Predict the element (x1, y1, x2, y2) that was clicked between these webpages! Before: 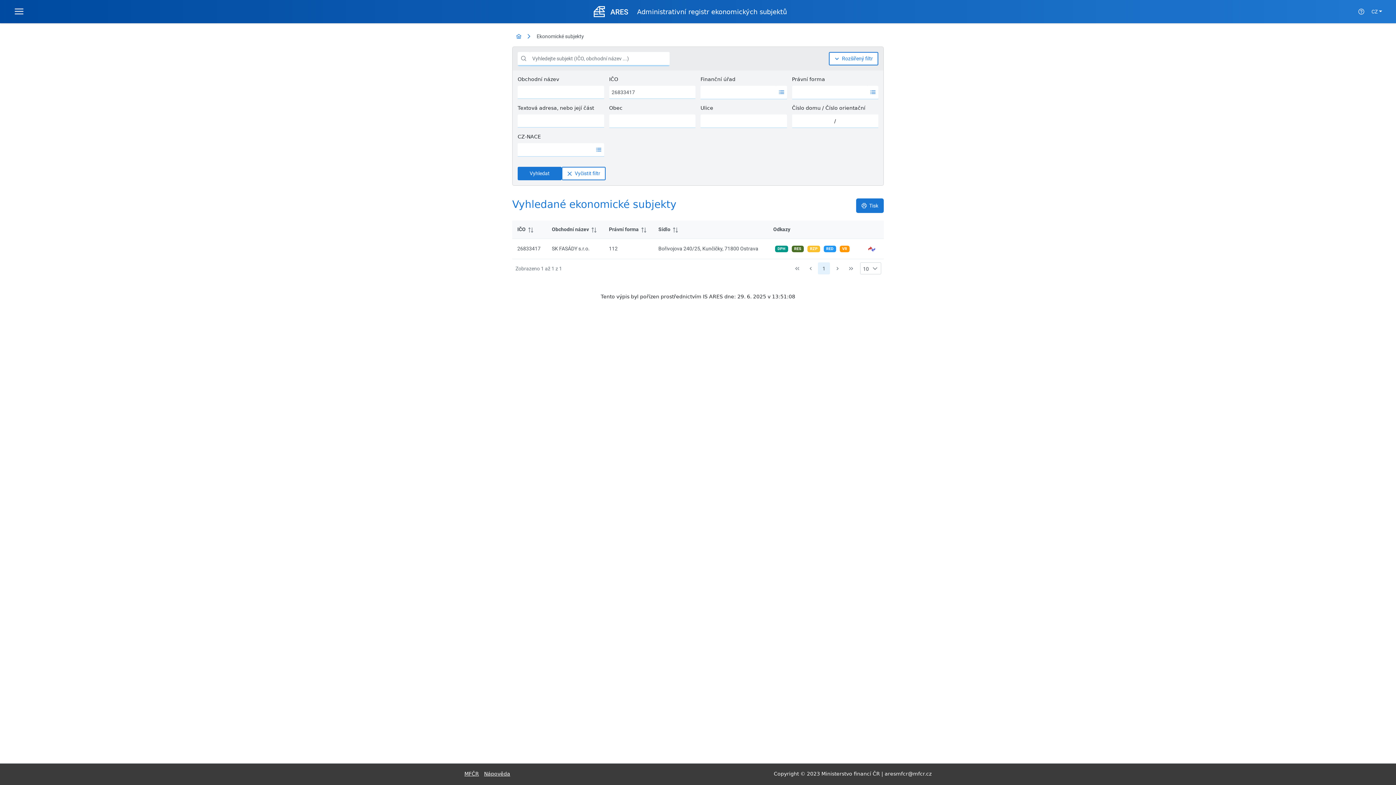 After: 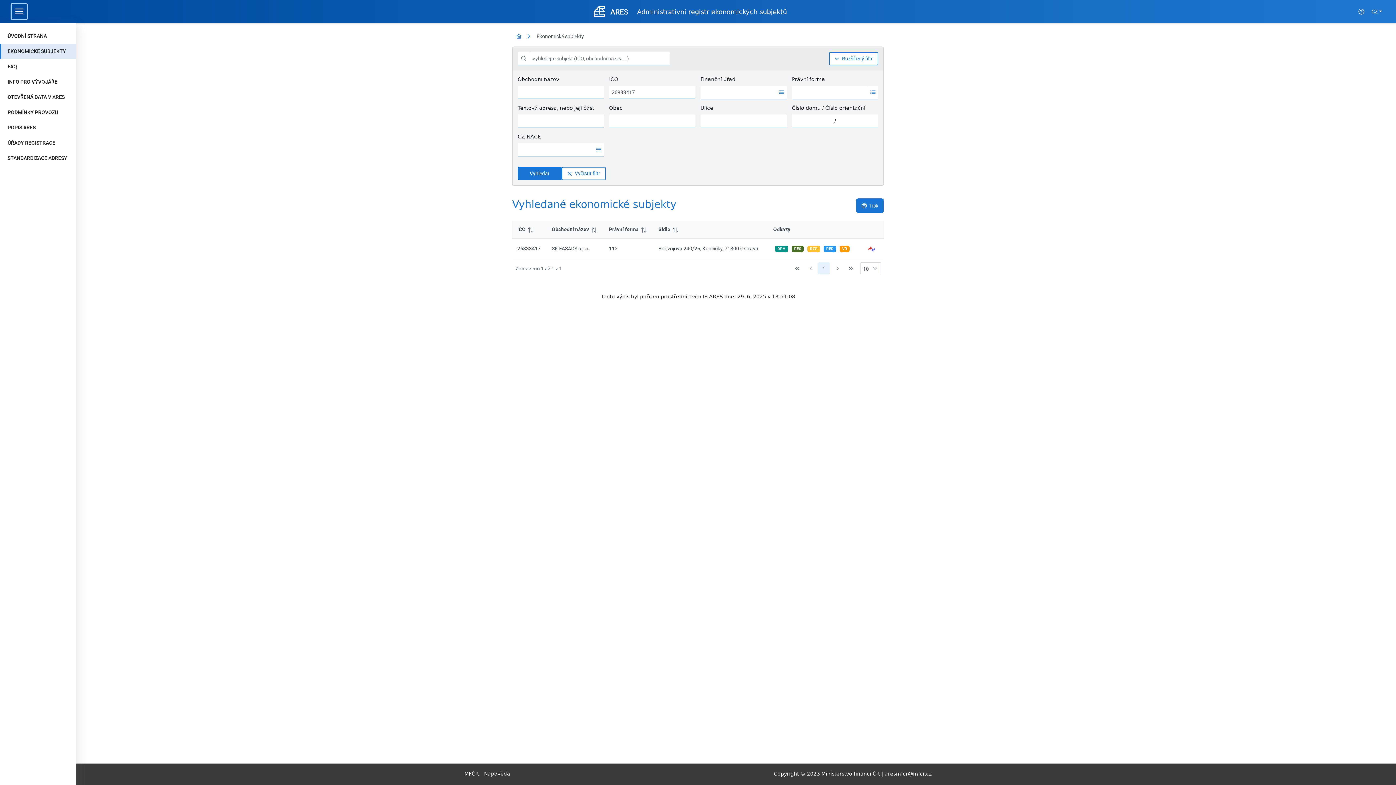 Action: bbox: (11, 4, 26, 19)